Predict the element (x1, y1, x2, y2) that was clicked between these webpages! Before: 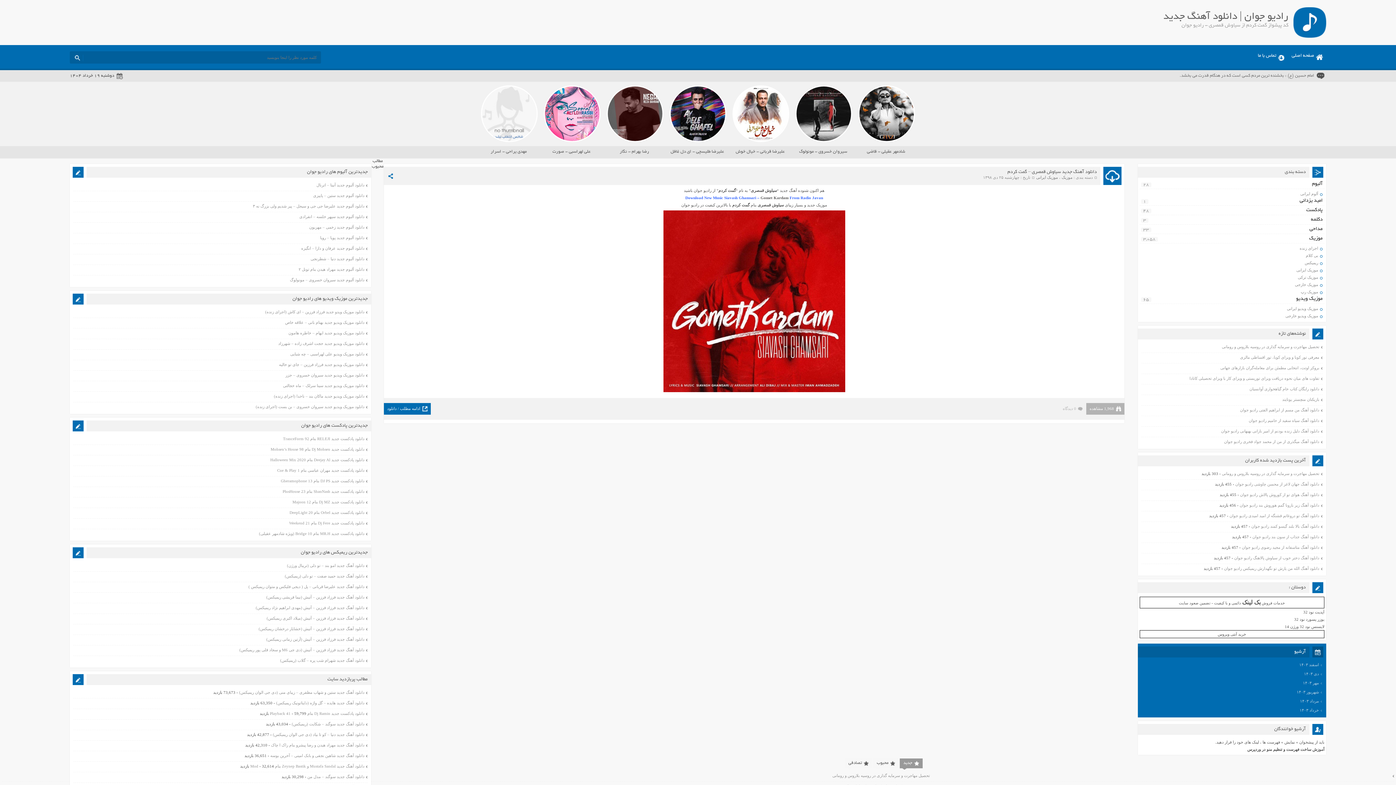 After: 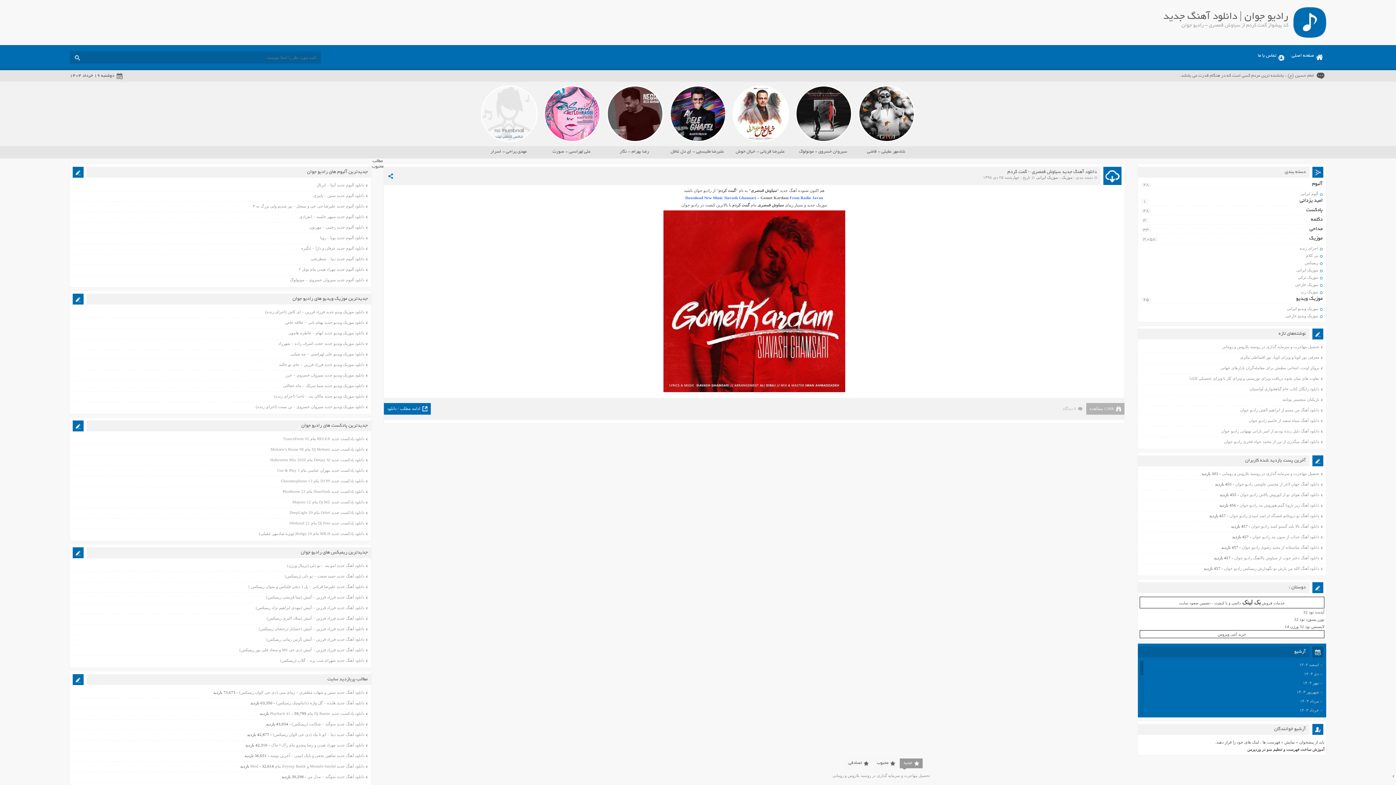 Action: bbox: (1140, 661, 1143, 675)